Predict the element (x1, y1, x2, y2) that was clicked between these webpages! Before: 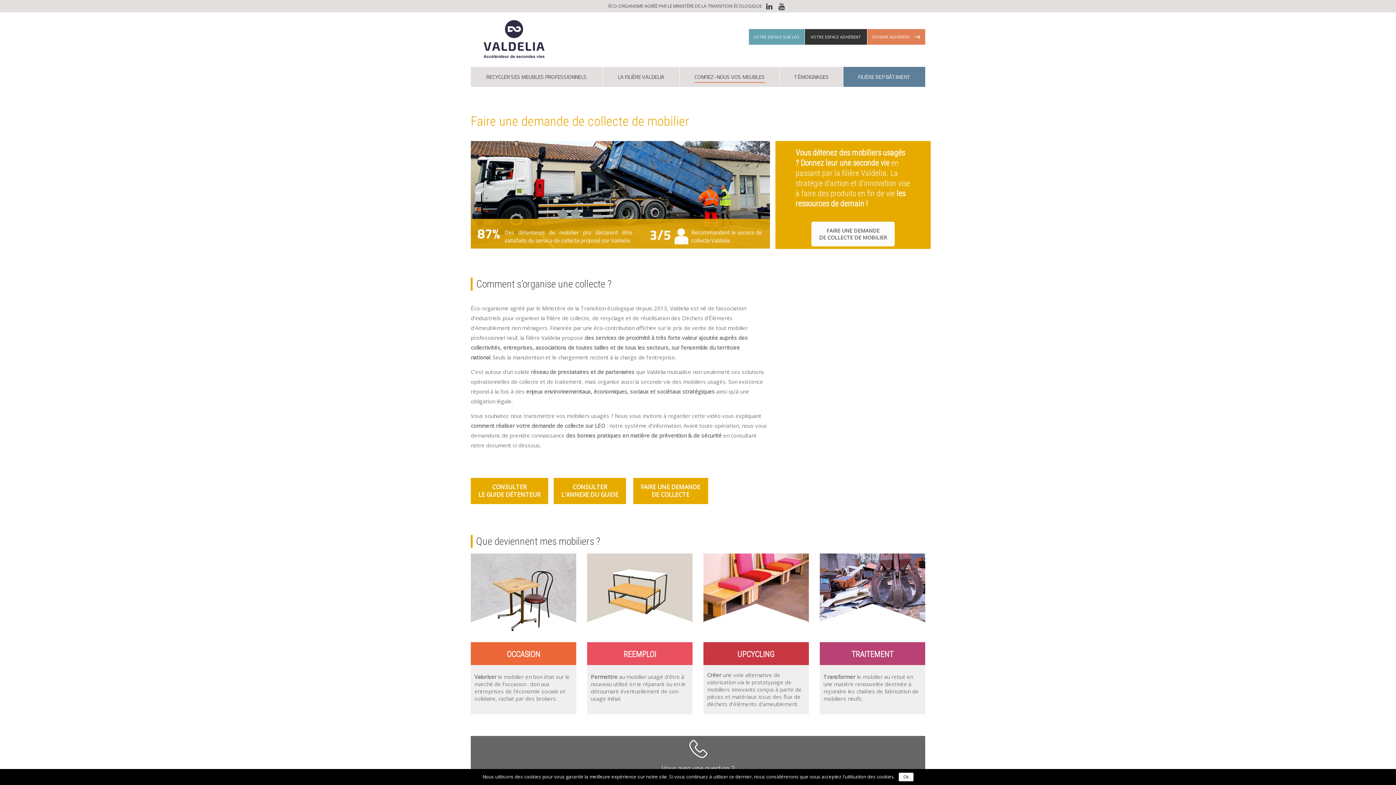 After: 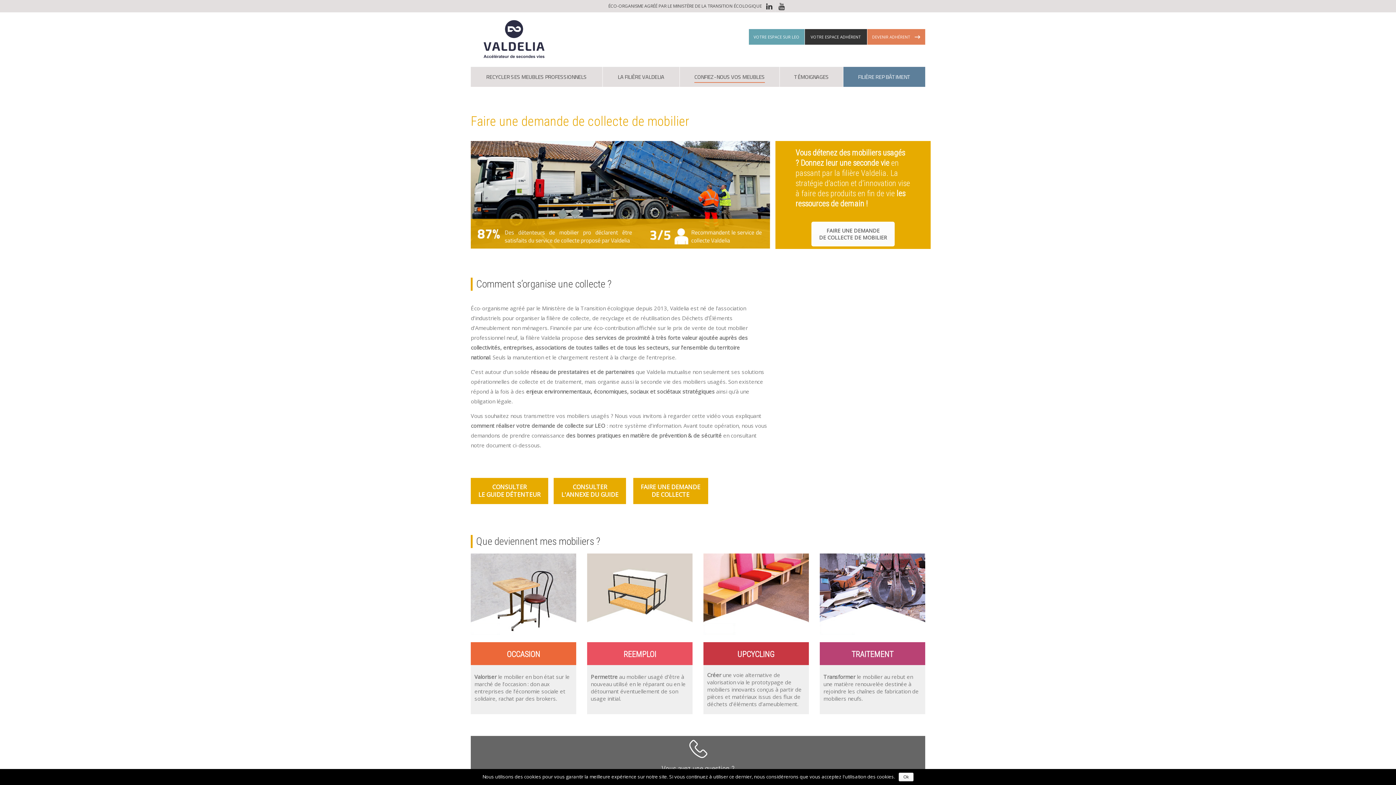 Action: label: CONSULTER
LE GUIDE DÉTENTEUR bbox: (470, 478, 548, 504)